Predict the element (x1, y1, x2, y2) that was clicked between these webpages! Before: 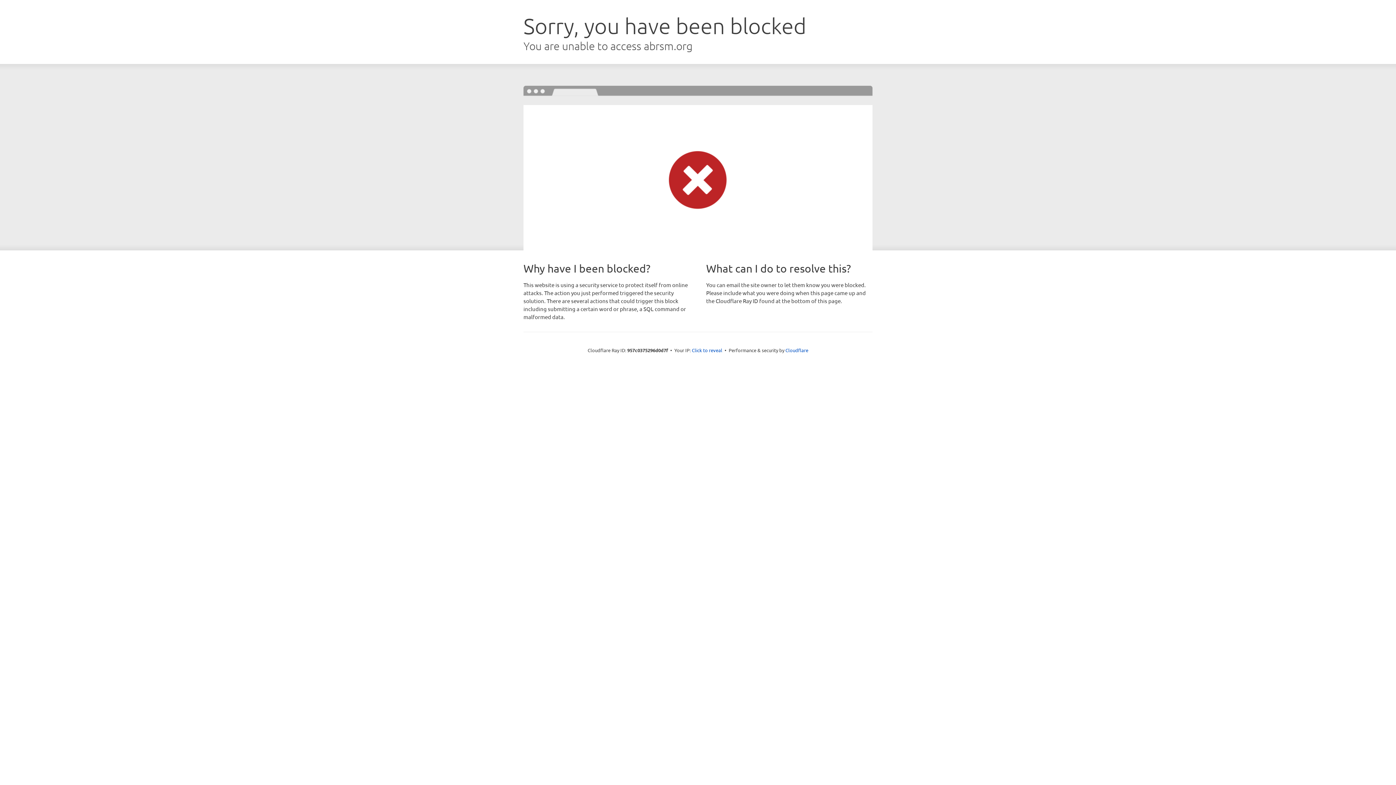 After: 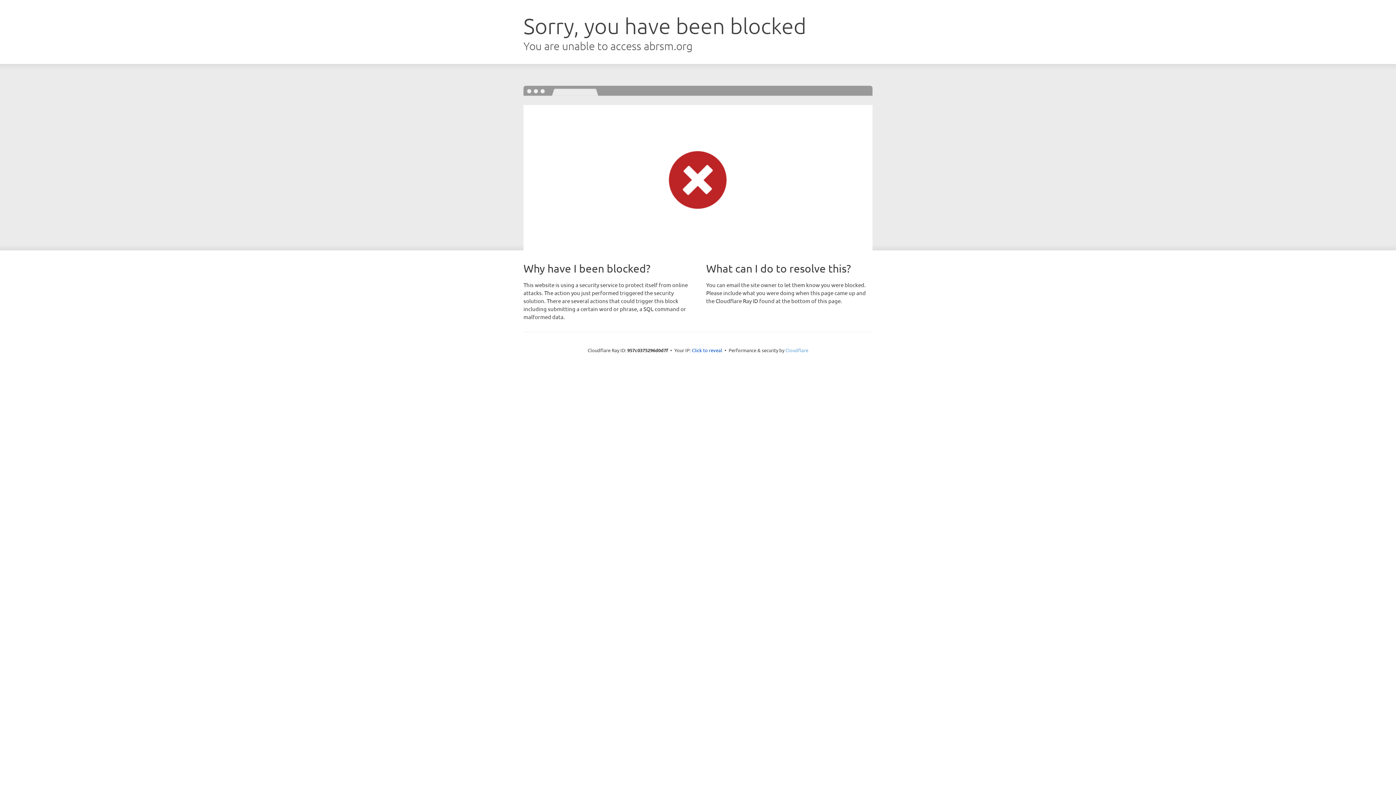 Action: label: Cloudflare bbox: (785, 347, 808, 353)